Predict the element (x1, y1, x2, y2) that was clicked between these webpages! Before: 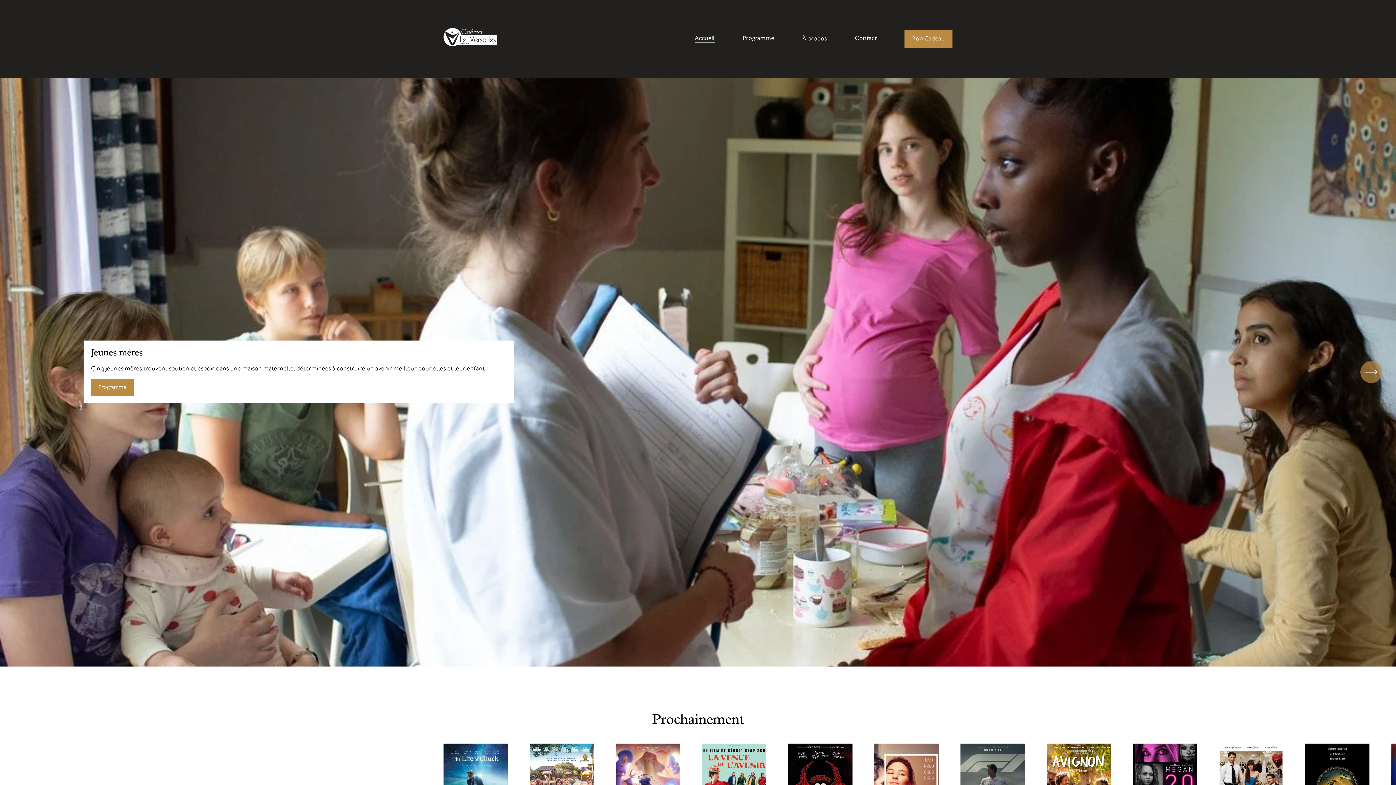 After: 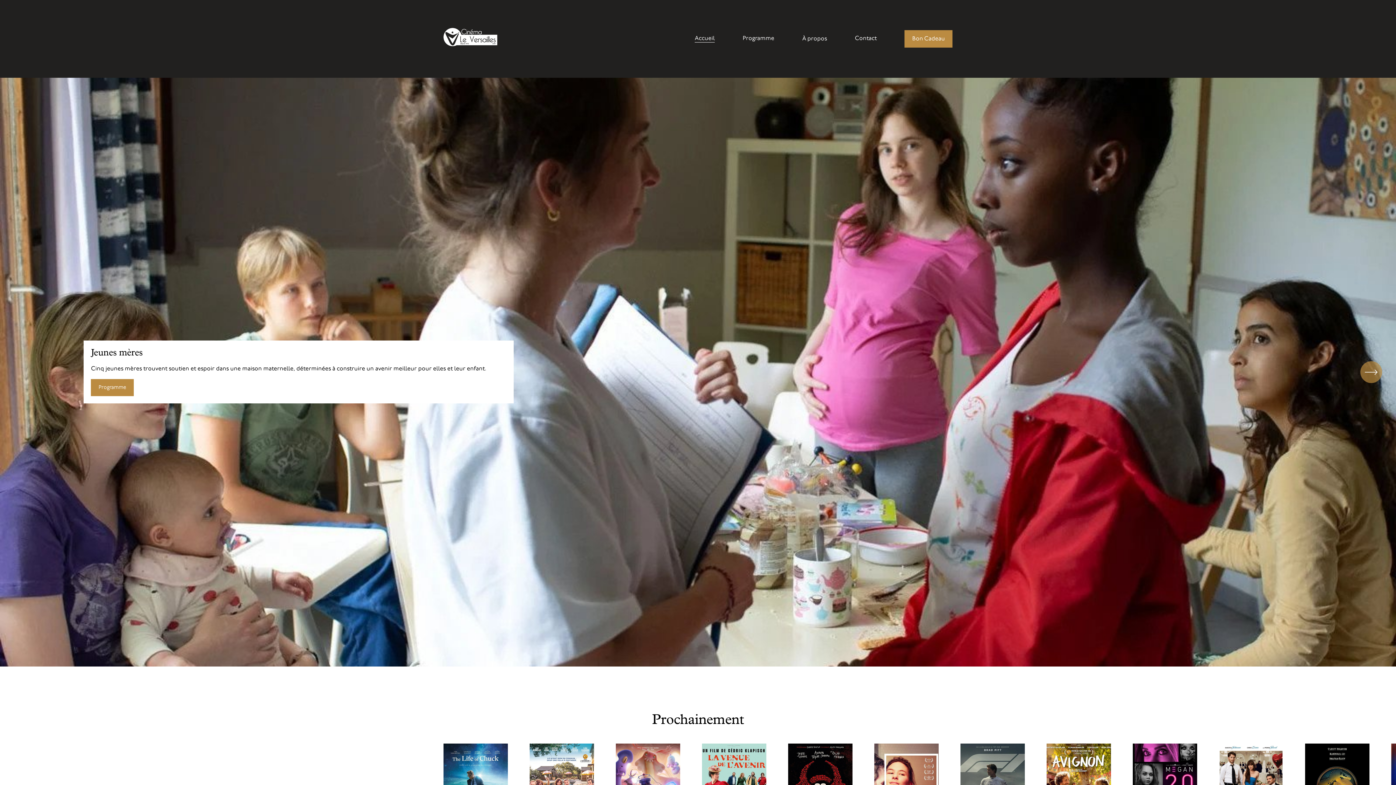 Action: label: Accueil bbox: (694, 34, 714, 43)